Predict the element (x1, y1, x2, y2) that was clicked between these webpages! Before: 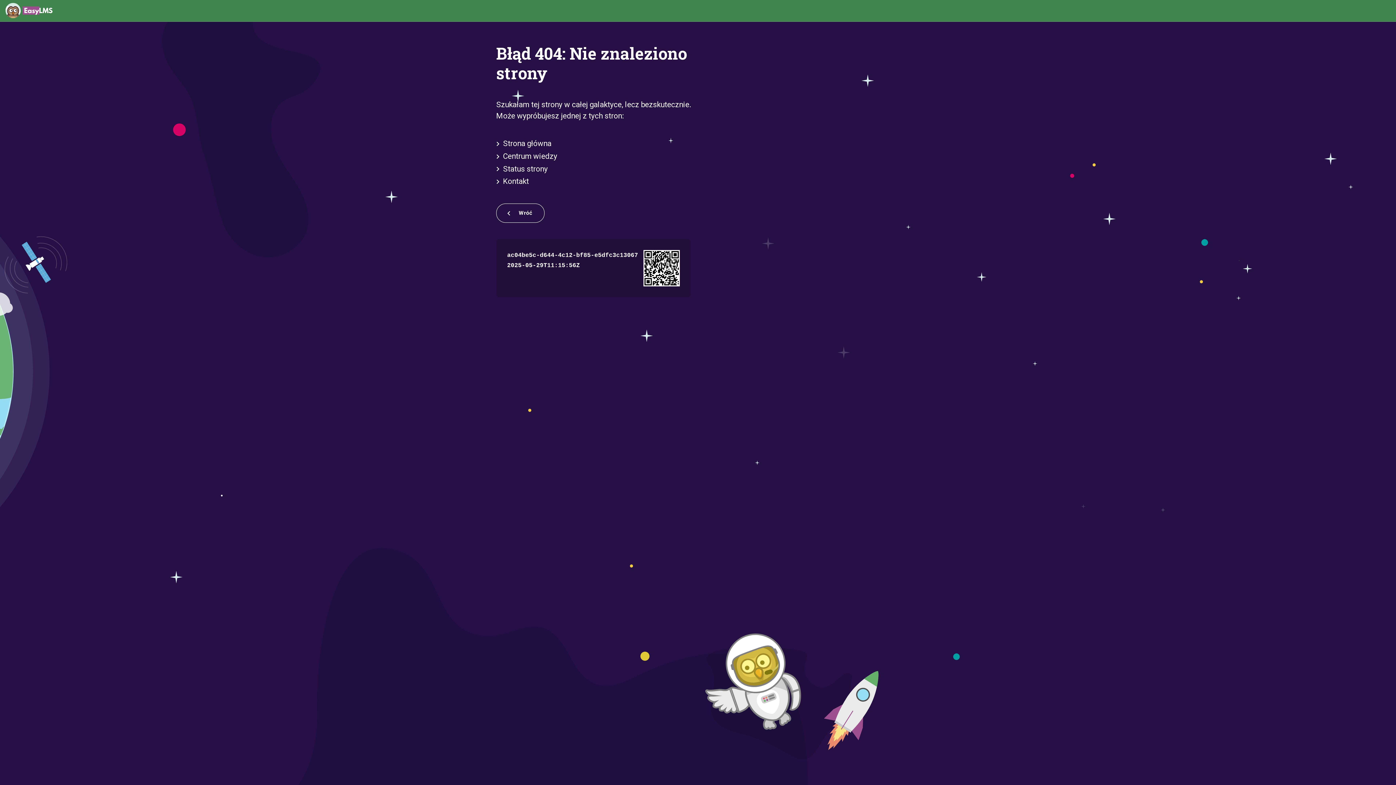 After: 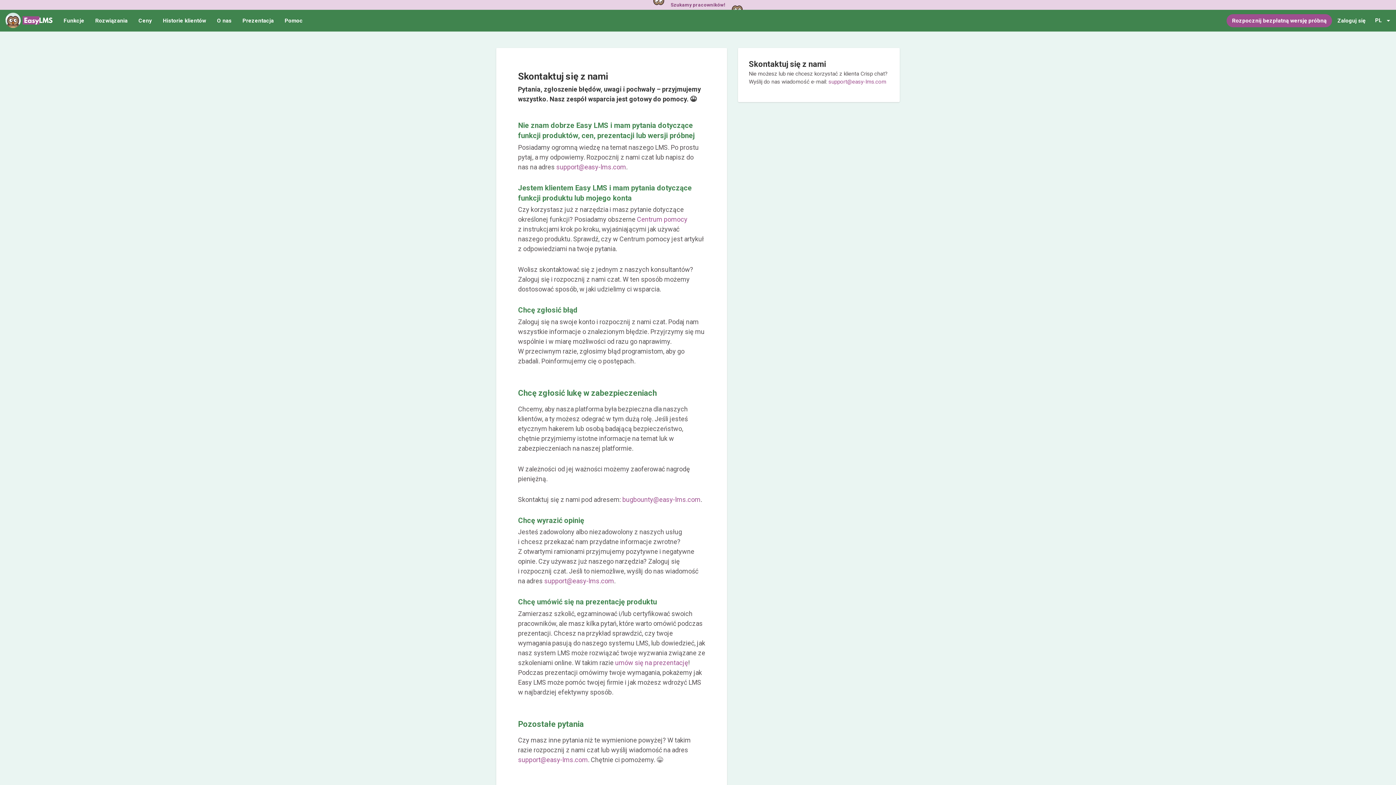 Action: label: Kontakt bbox: (503, 177, 529, 185)